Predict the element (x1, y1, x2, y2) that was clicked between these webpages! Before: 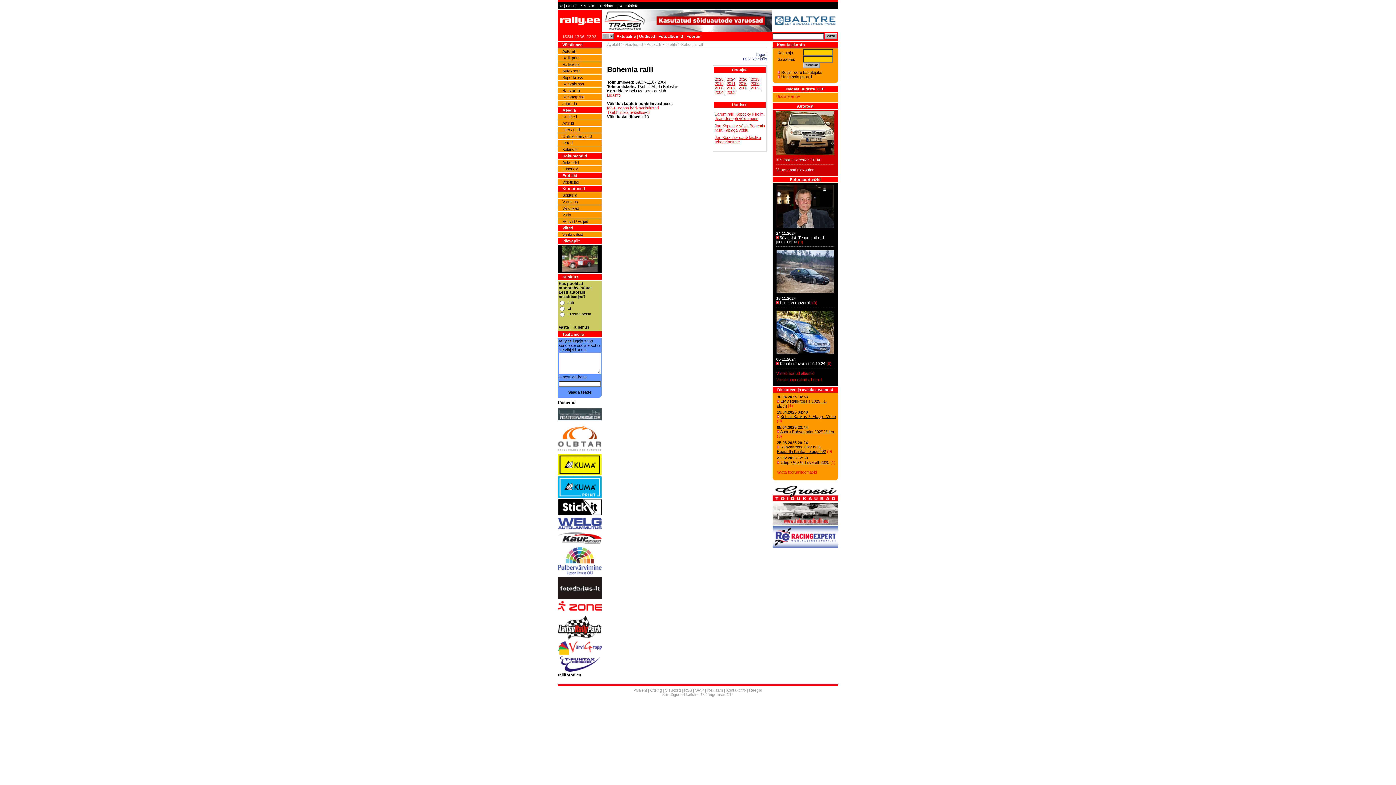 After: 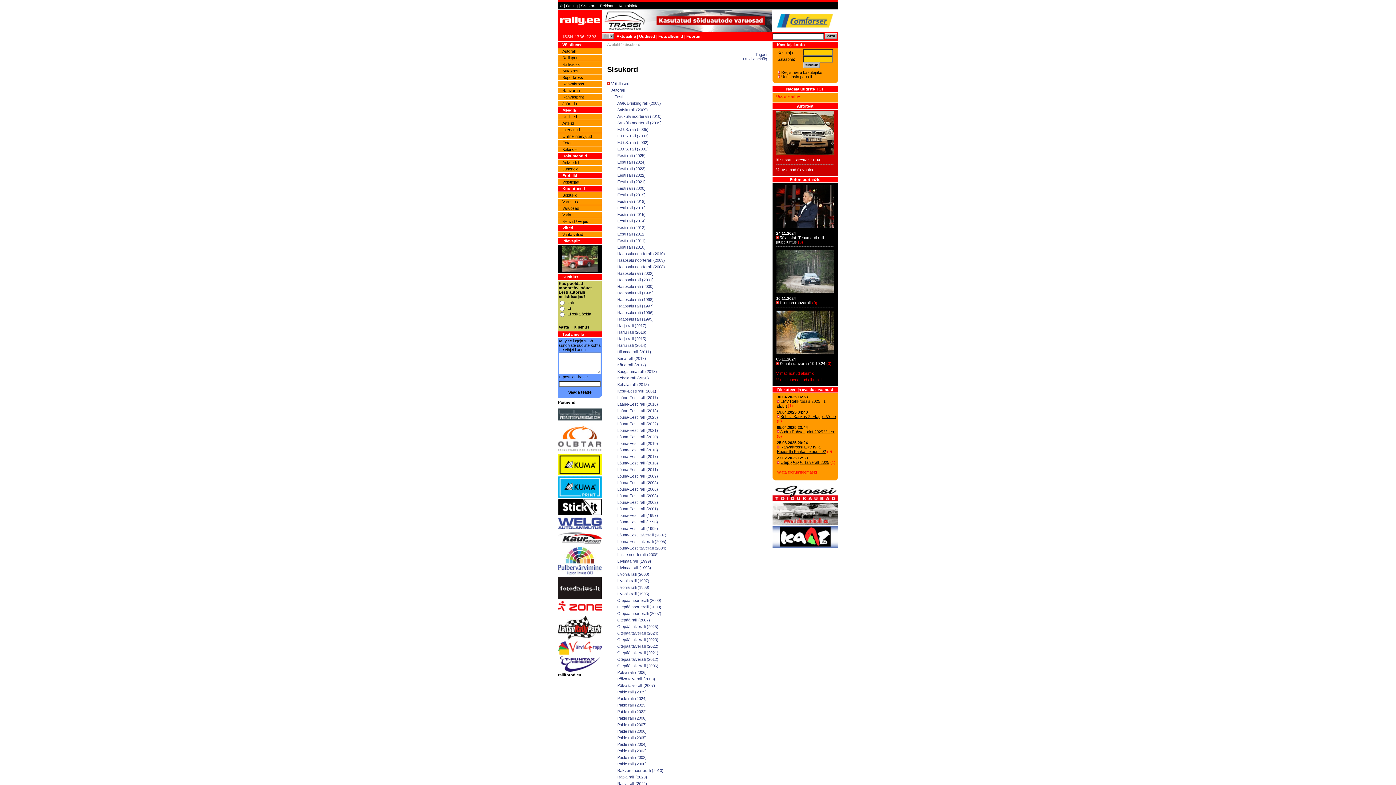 Action: bbox: (581, 3, 596, 8) label: Sisukord